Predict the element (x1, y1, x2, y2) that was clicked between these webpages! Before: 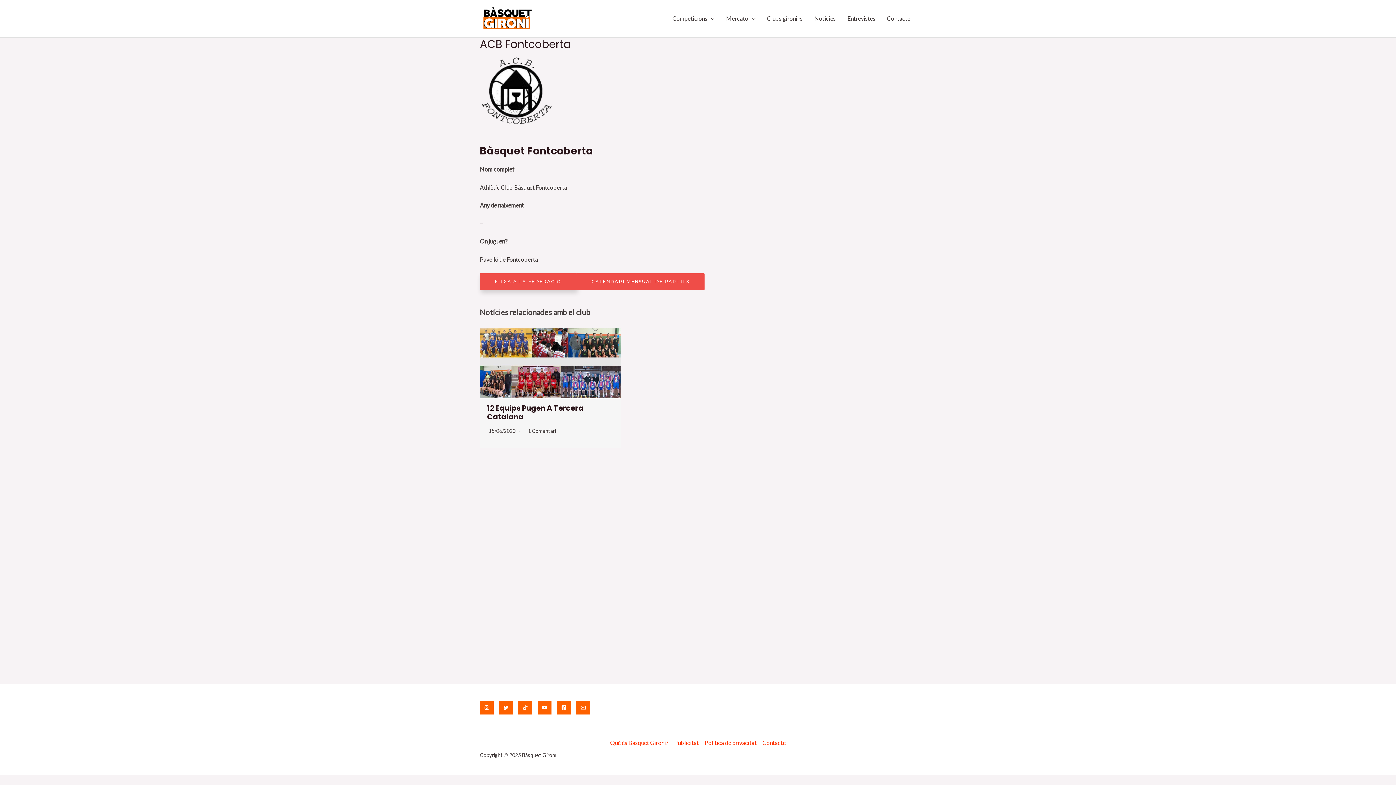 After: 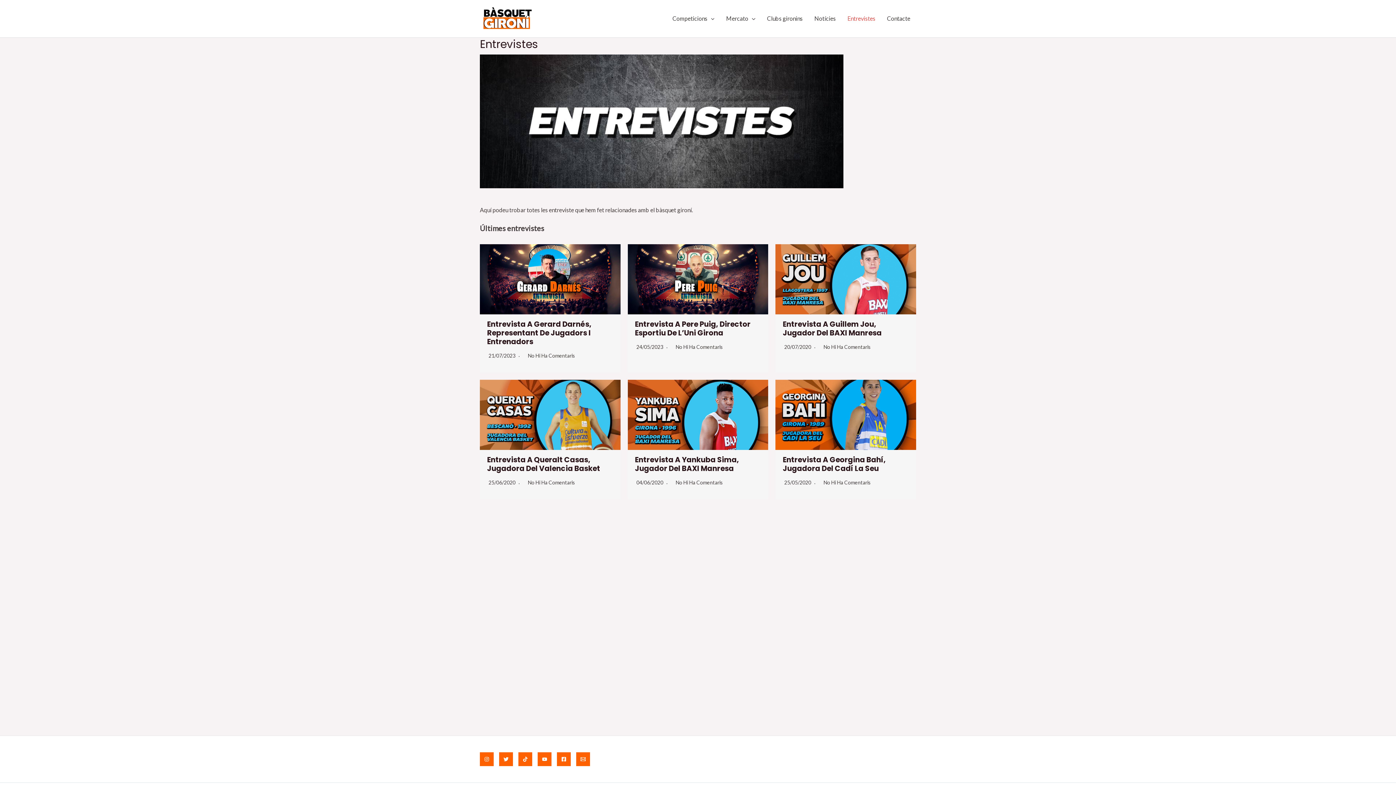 Action: label: Entrevistes bbox: (841, 5, 881, 31)